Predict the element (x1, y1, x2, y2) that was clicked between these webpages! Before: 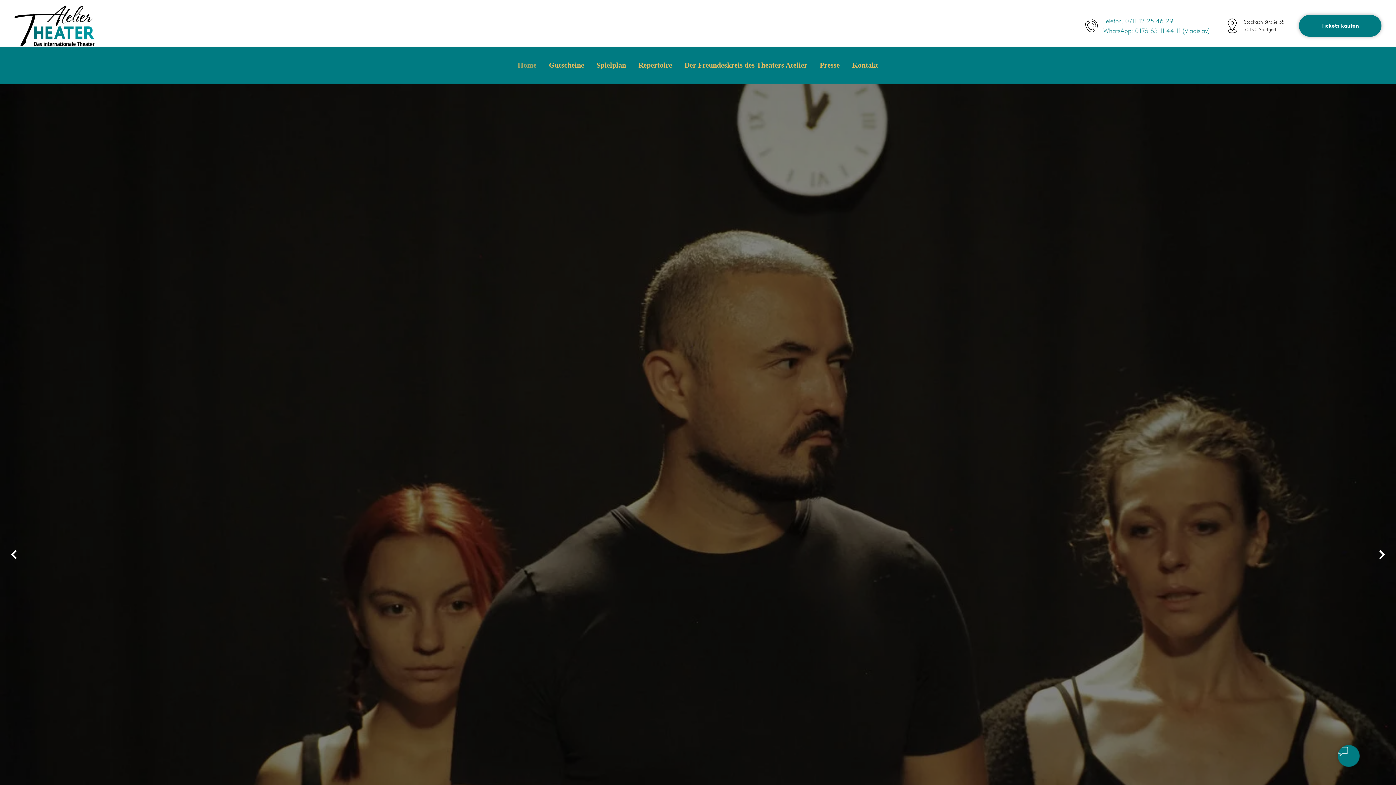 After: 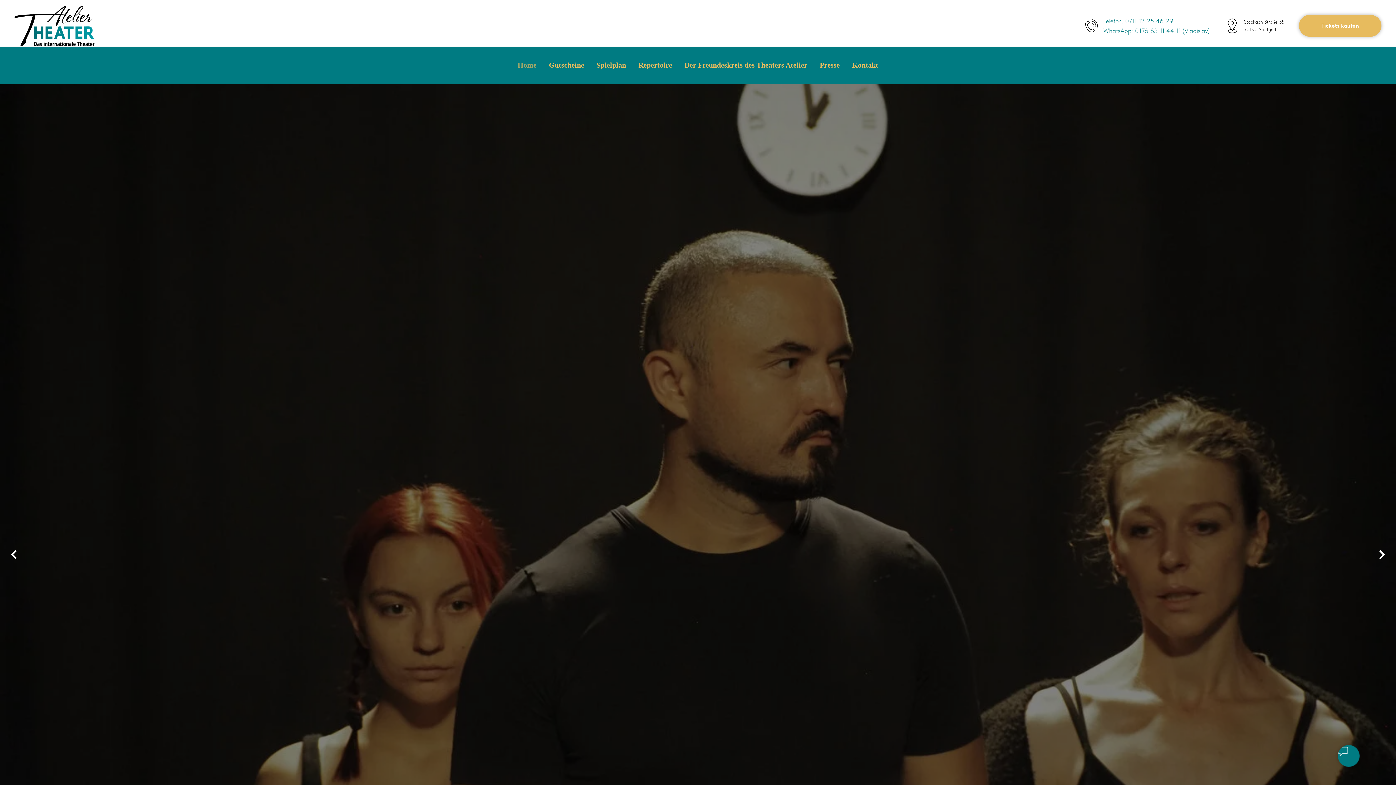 Action: label: Tickets kaufen bbox: (1299, 14, 1381, 36)